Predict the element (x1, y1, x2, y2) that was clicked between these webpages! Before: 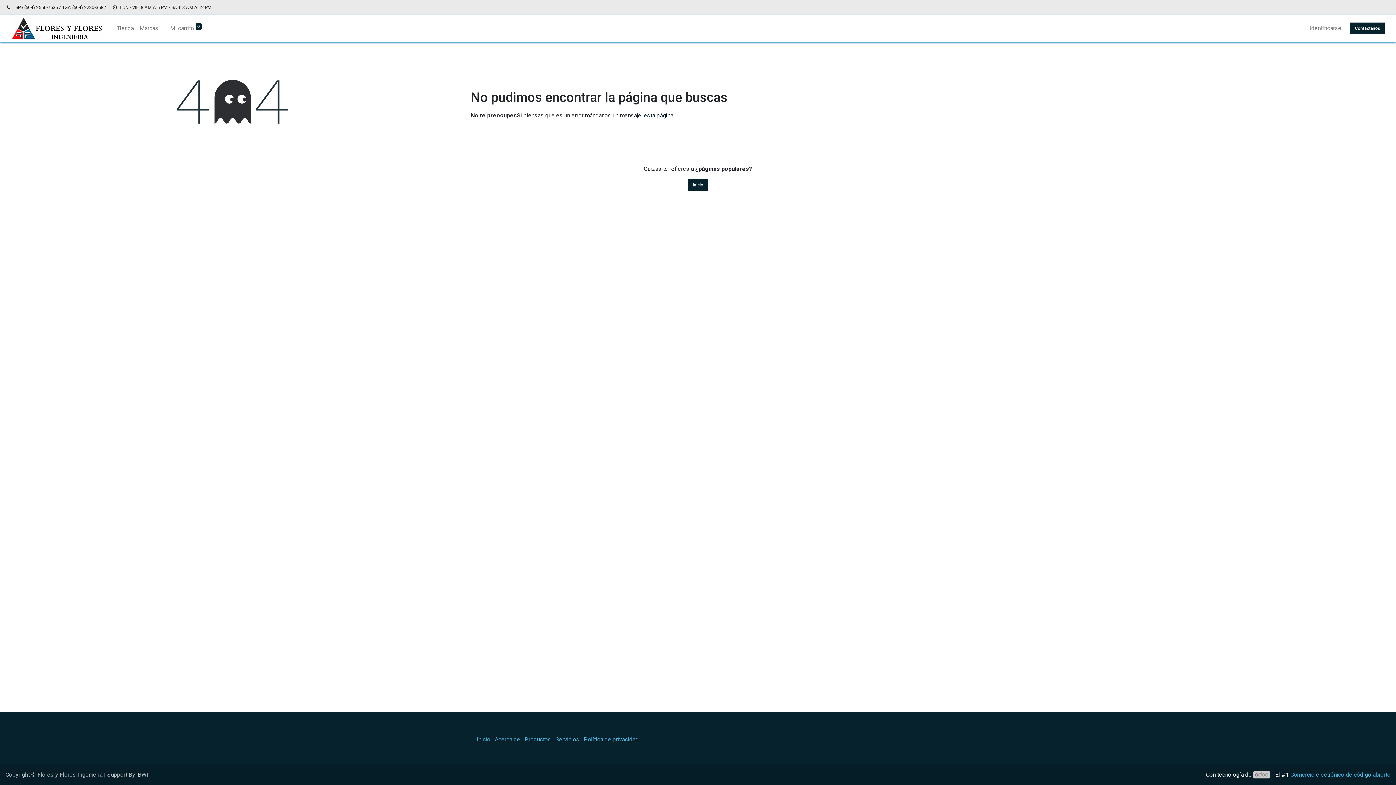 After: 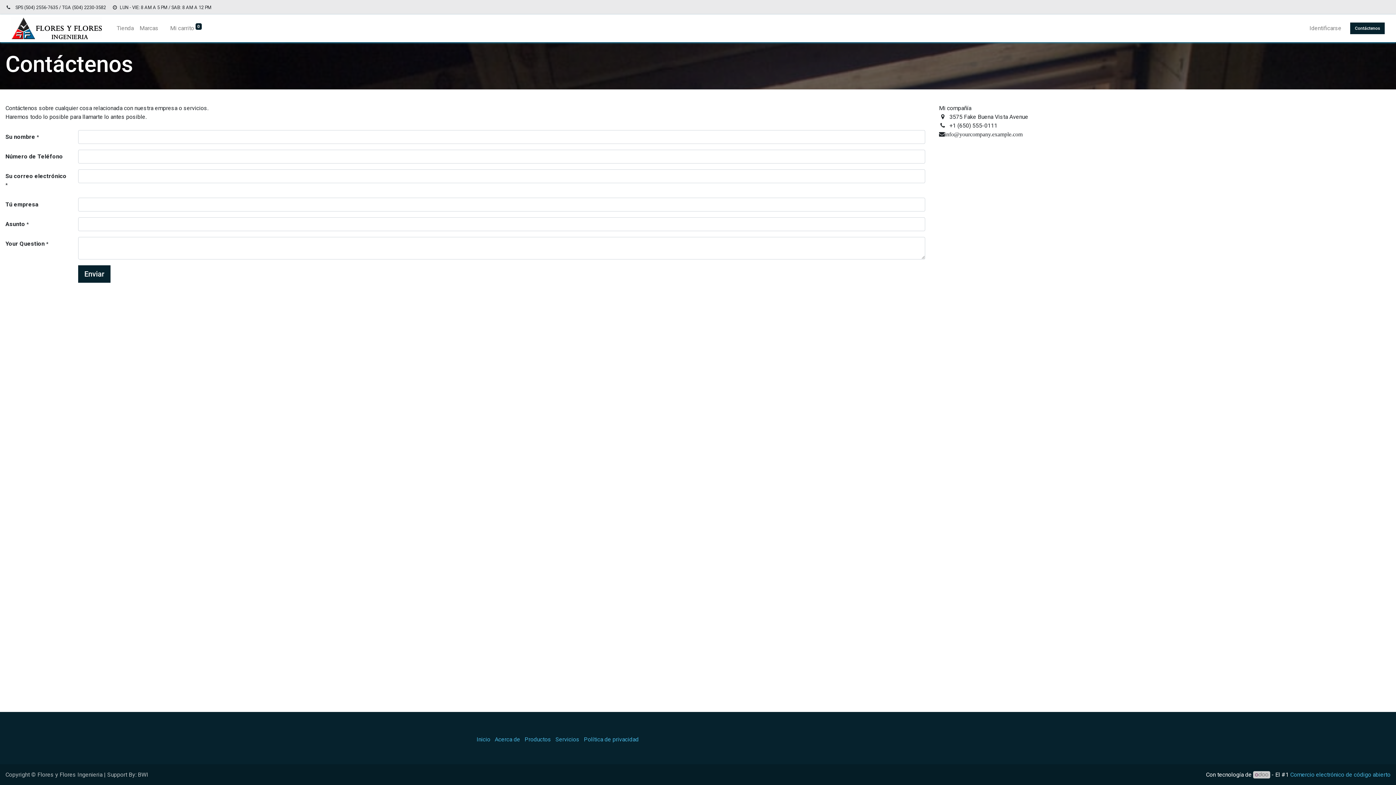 Action: label: Contáctenos bbox: (1350, 22, 1385, 34)